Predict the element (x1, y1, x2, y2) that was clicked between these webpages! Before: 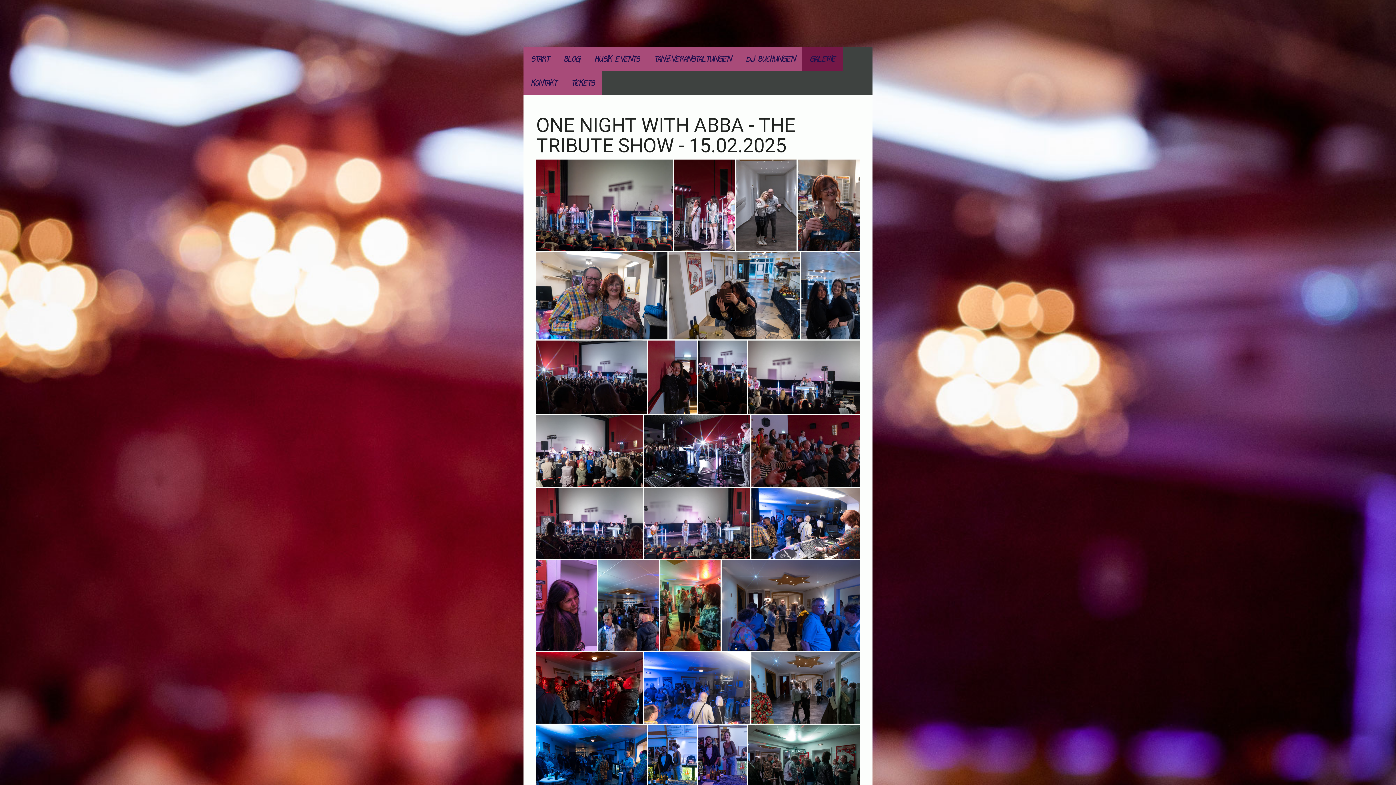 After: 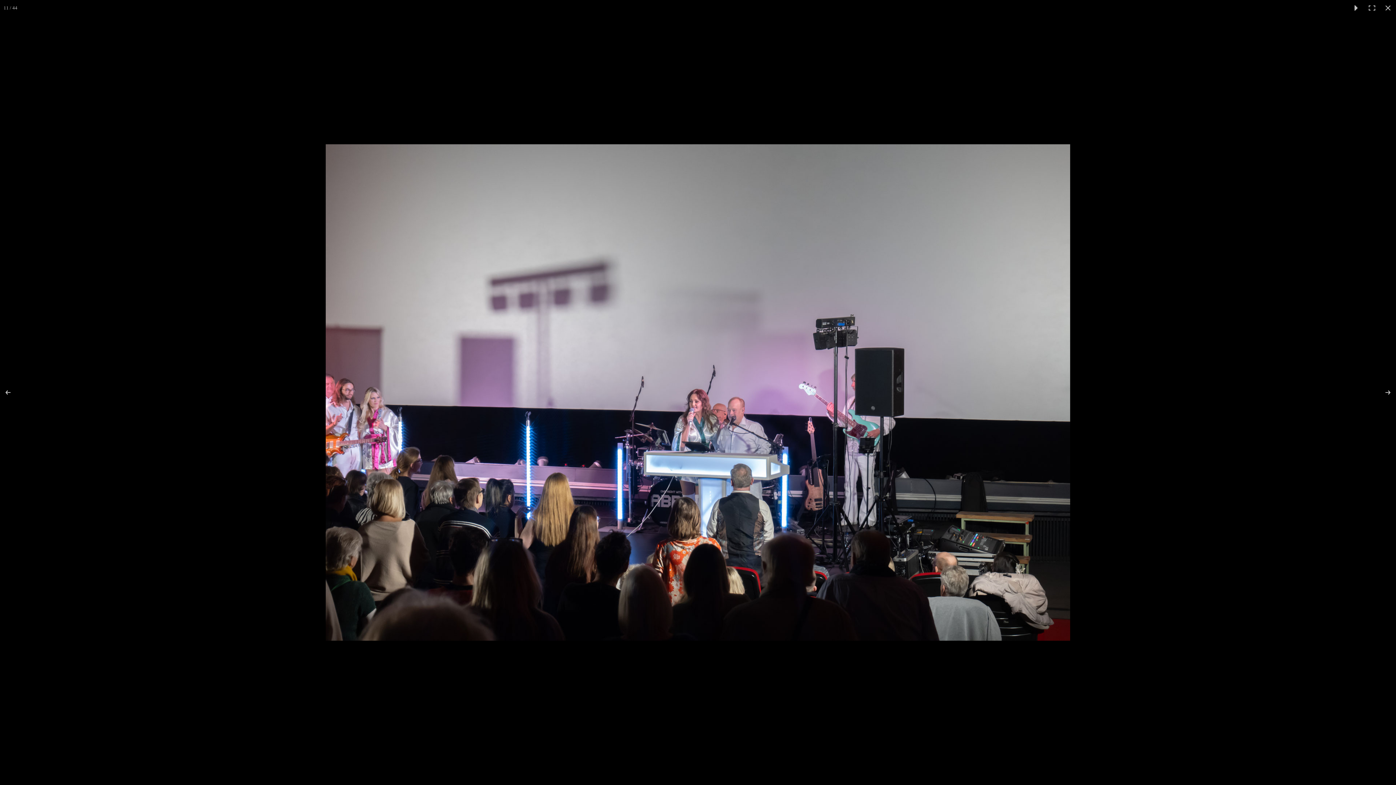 Action: bbox: (748, 340, 860, 414)